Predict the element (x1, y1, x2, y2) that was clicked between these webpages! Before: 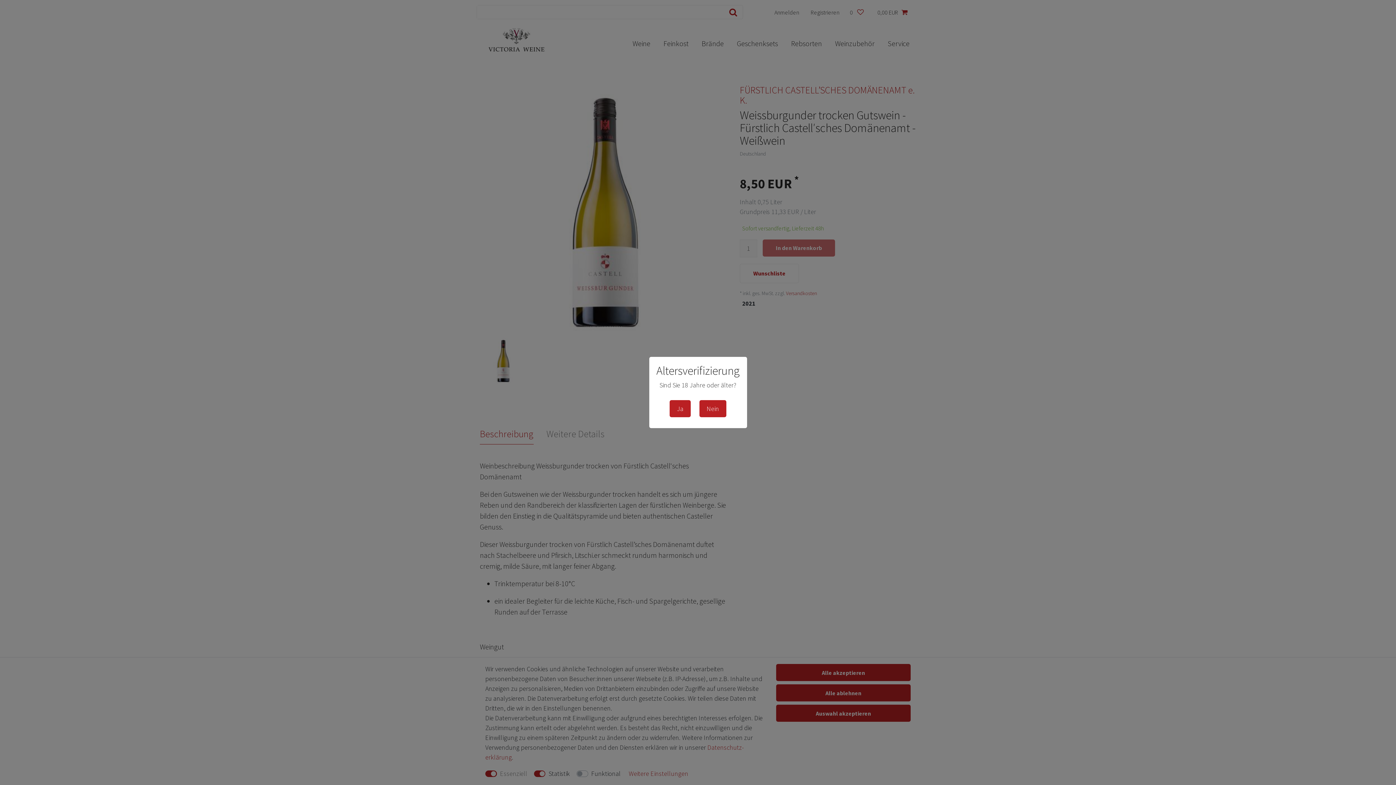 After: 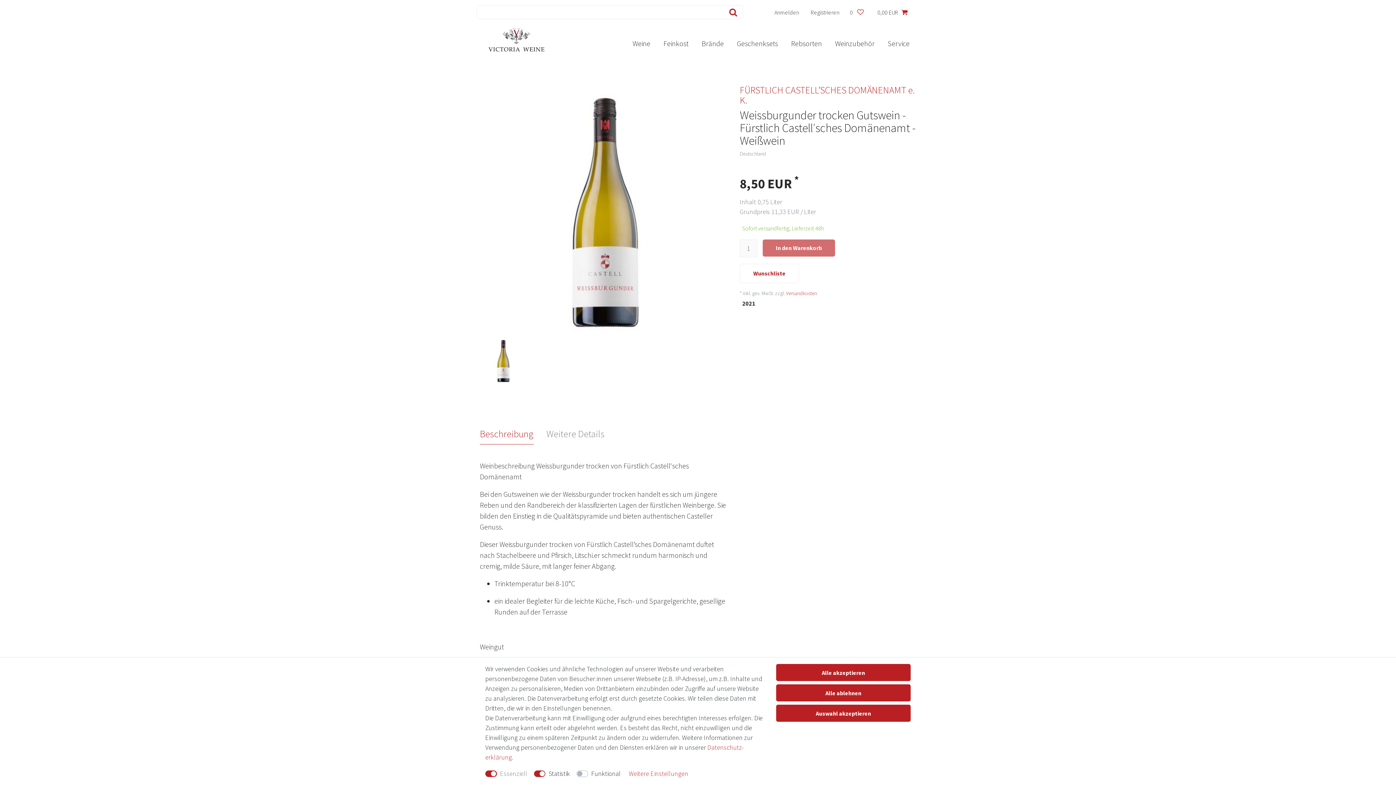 Action: bbox: (669, 400, 690, 417) label: Ja